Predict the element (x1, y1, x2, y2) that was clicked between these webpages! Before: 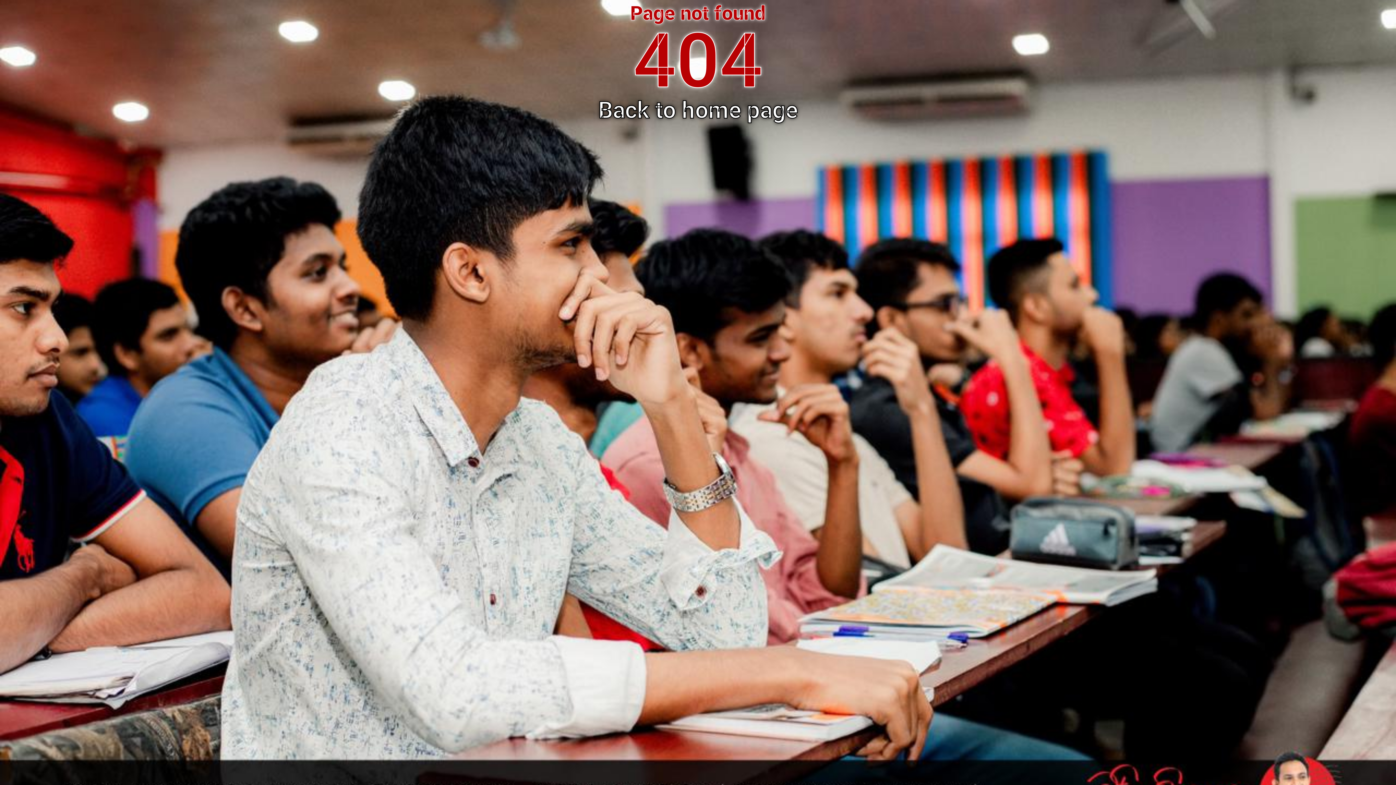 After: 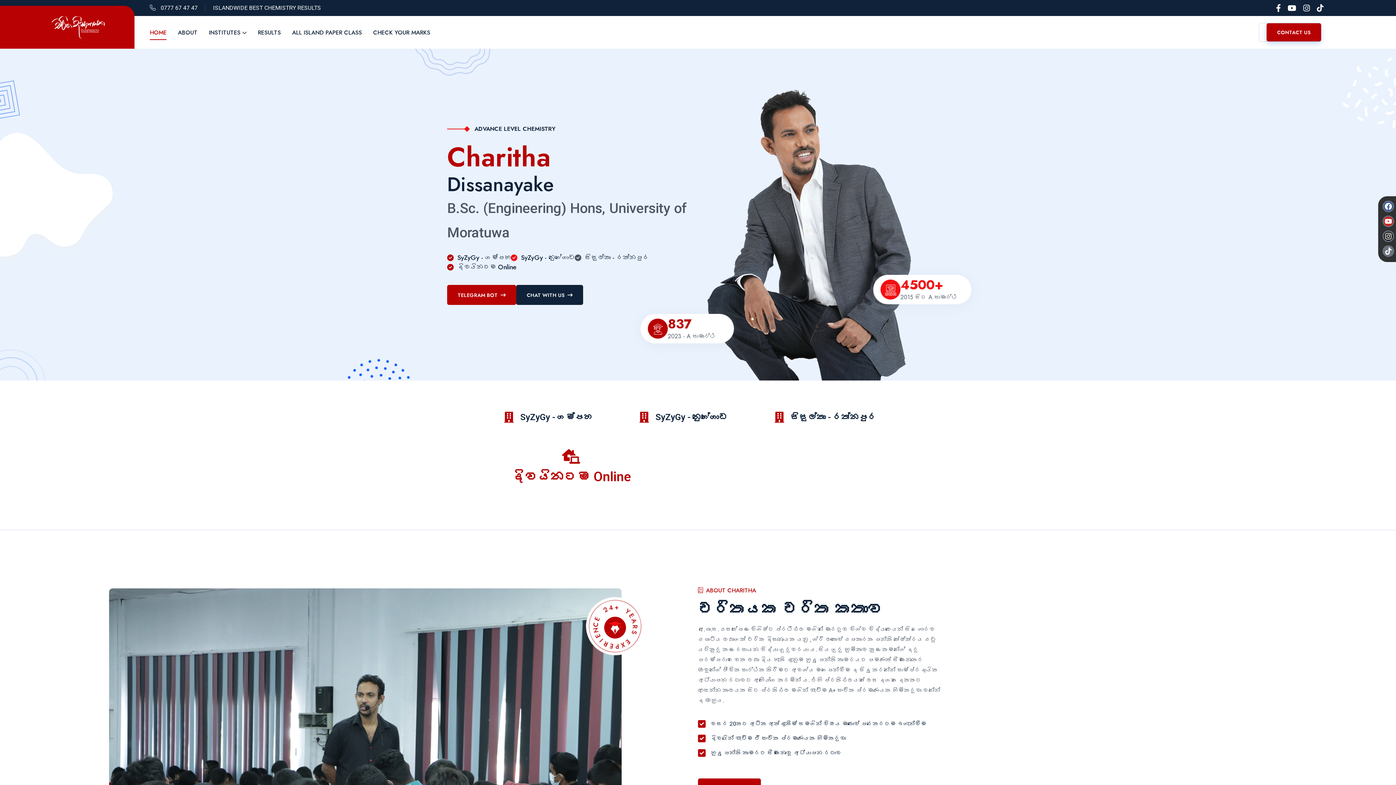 Action: label: Back to home page bbox: (598, 96, 798, 124)